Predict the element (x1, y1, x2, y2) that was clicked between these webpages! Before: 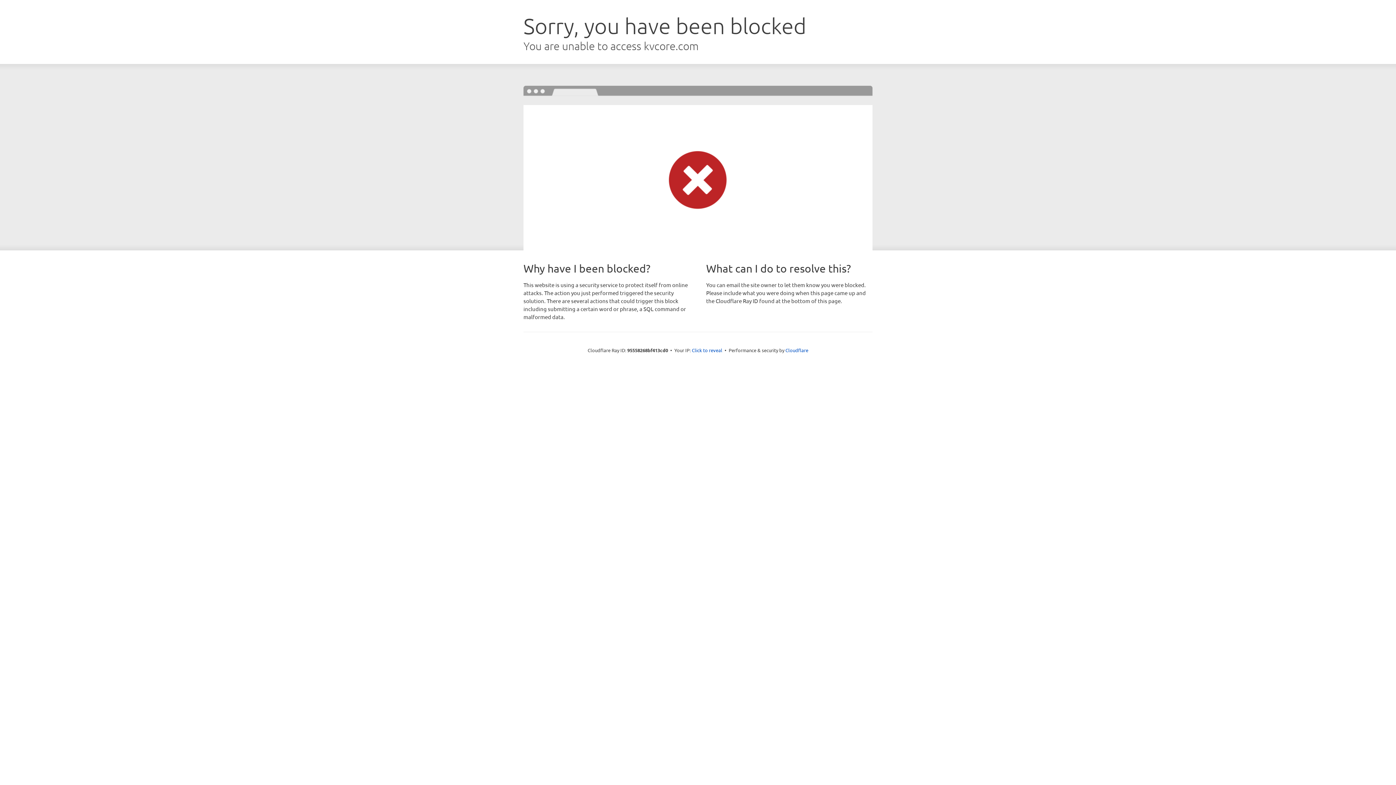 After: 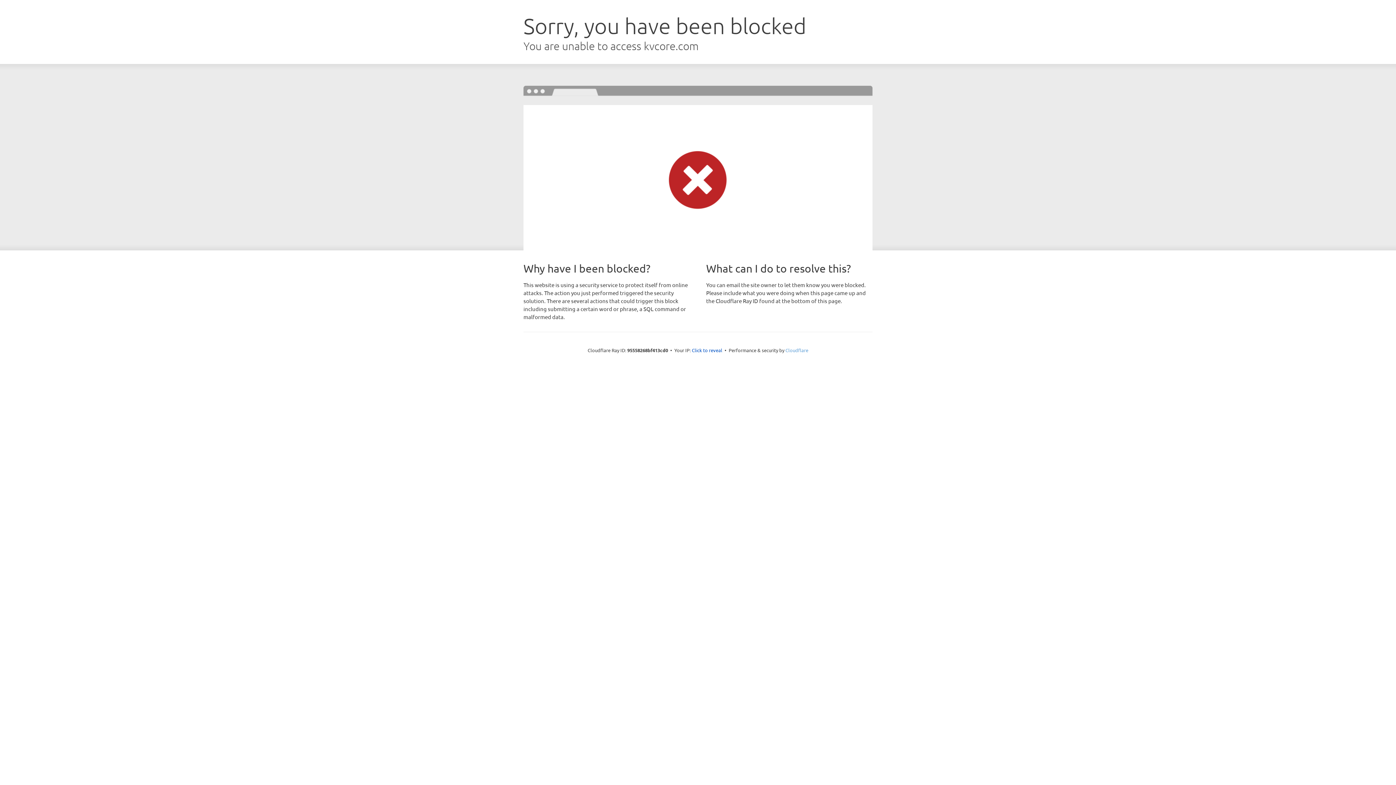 Action: label: Cloudflare bbox: (785, 347, 808, 353)